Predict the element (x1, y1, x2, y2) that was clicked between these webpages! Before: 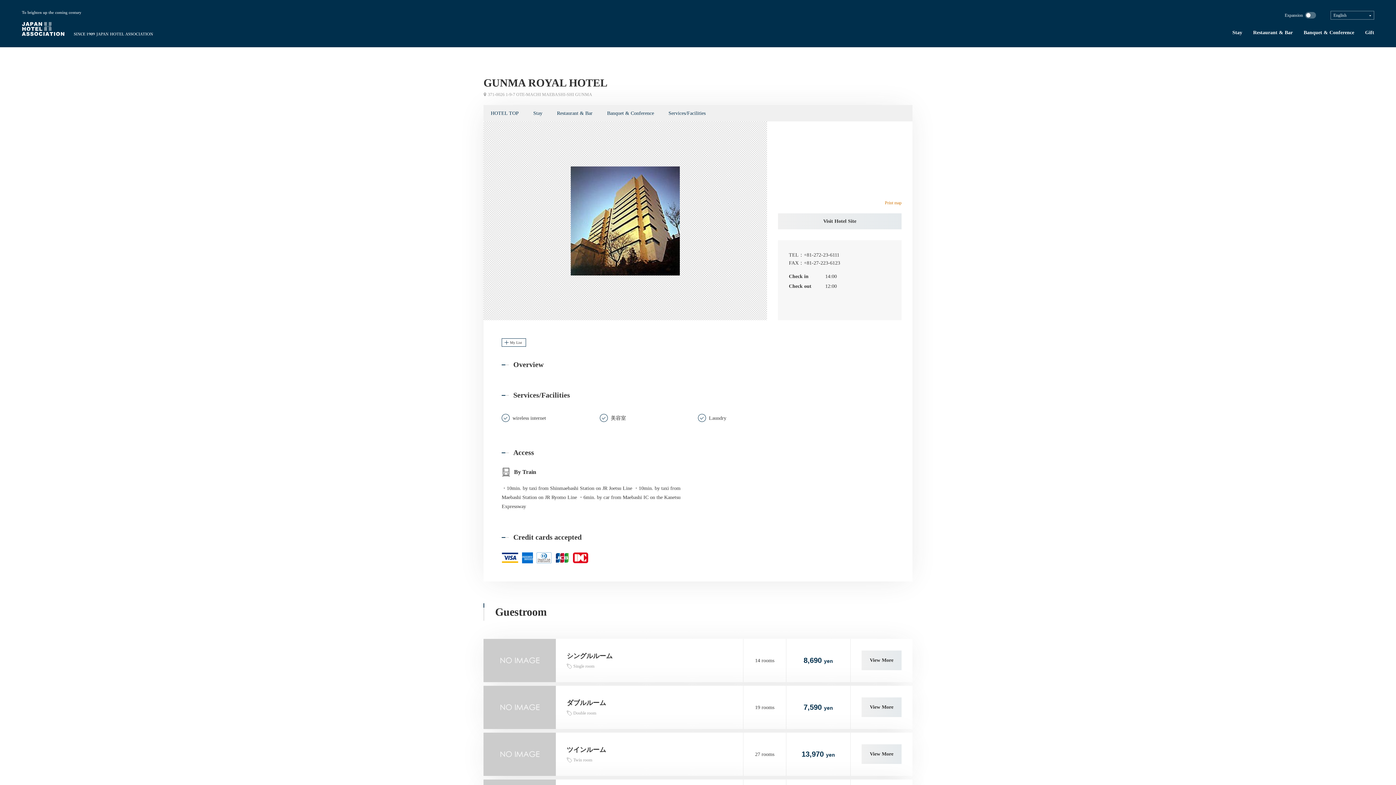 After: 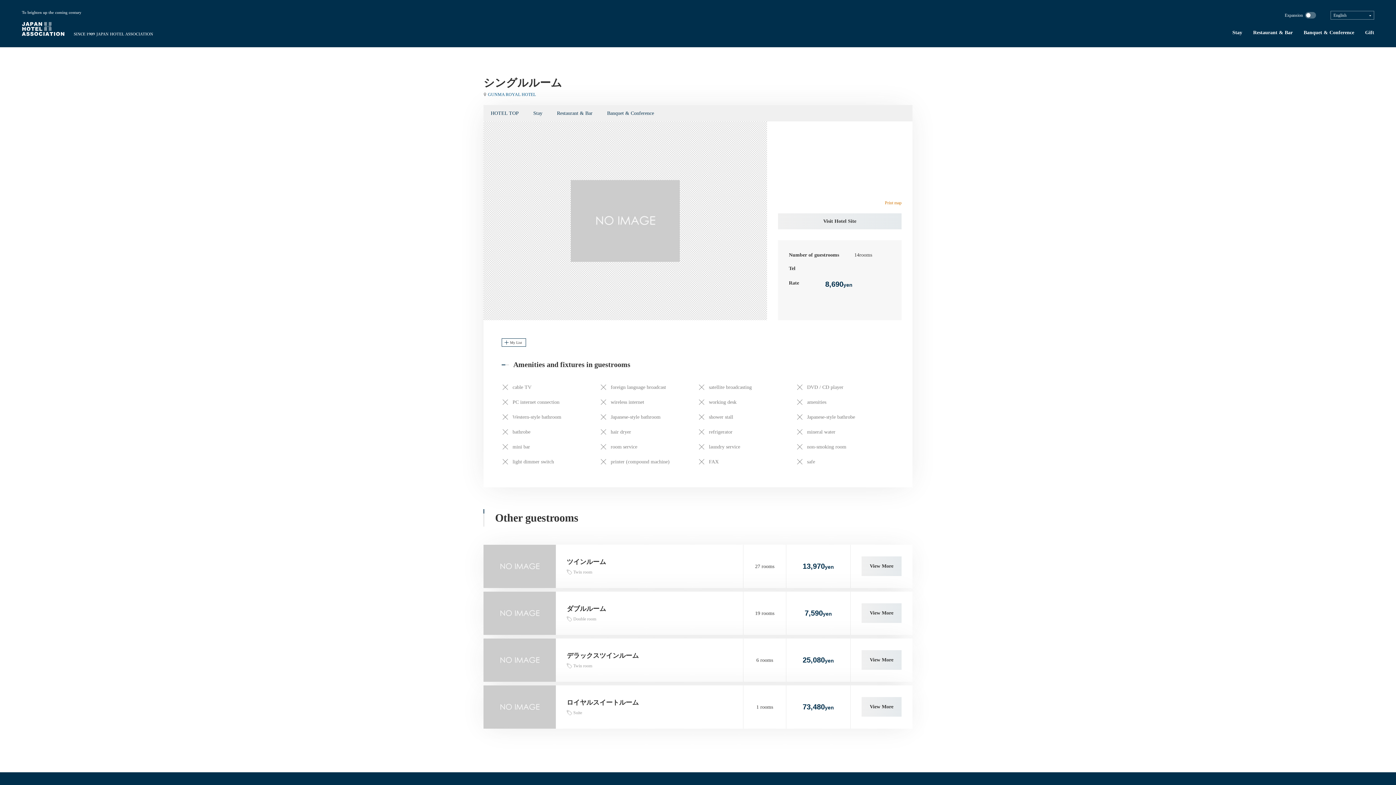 Action: bbox: (483, 639, 912, 682) label: 	
シングルルーム

Single room

	14 rooms	8,690 yen	

View More